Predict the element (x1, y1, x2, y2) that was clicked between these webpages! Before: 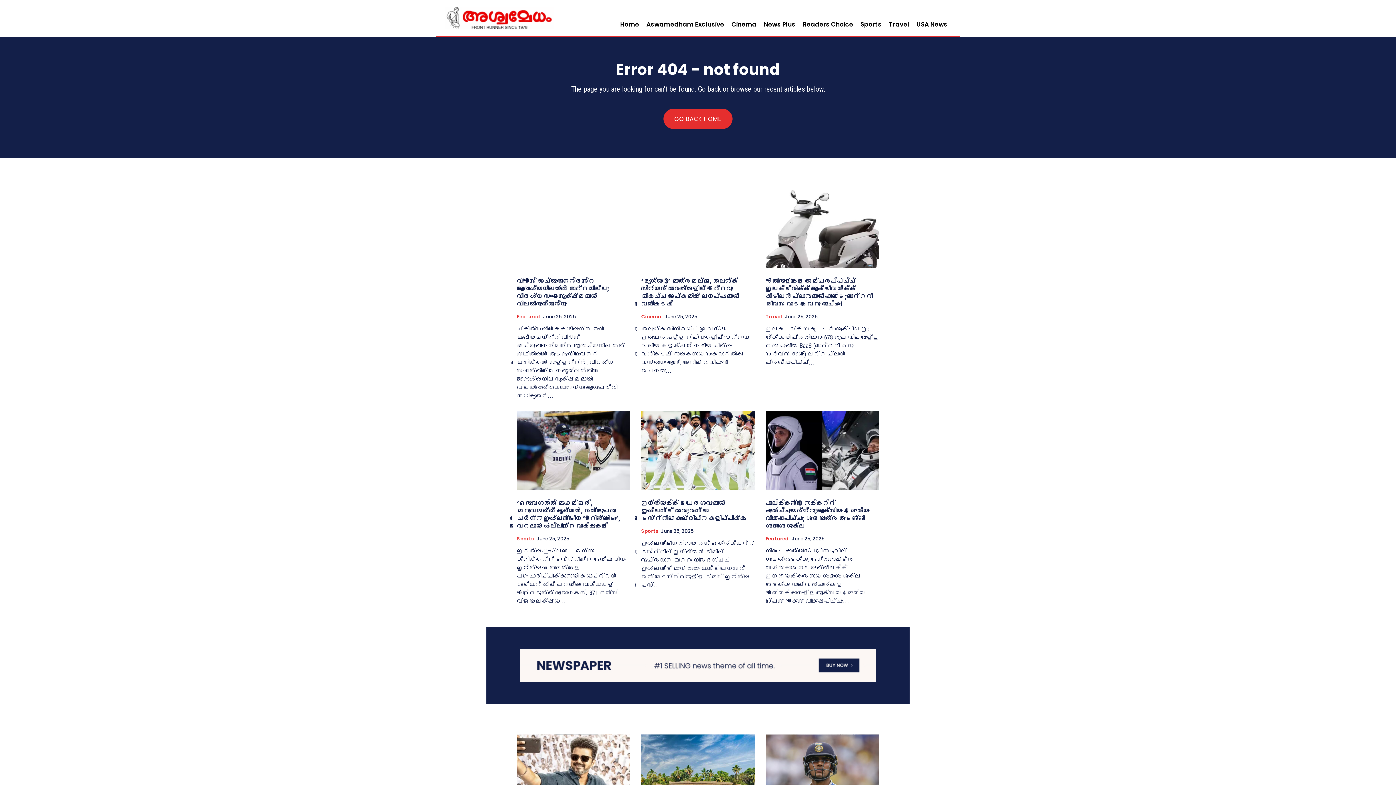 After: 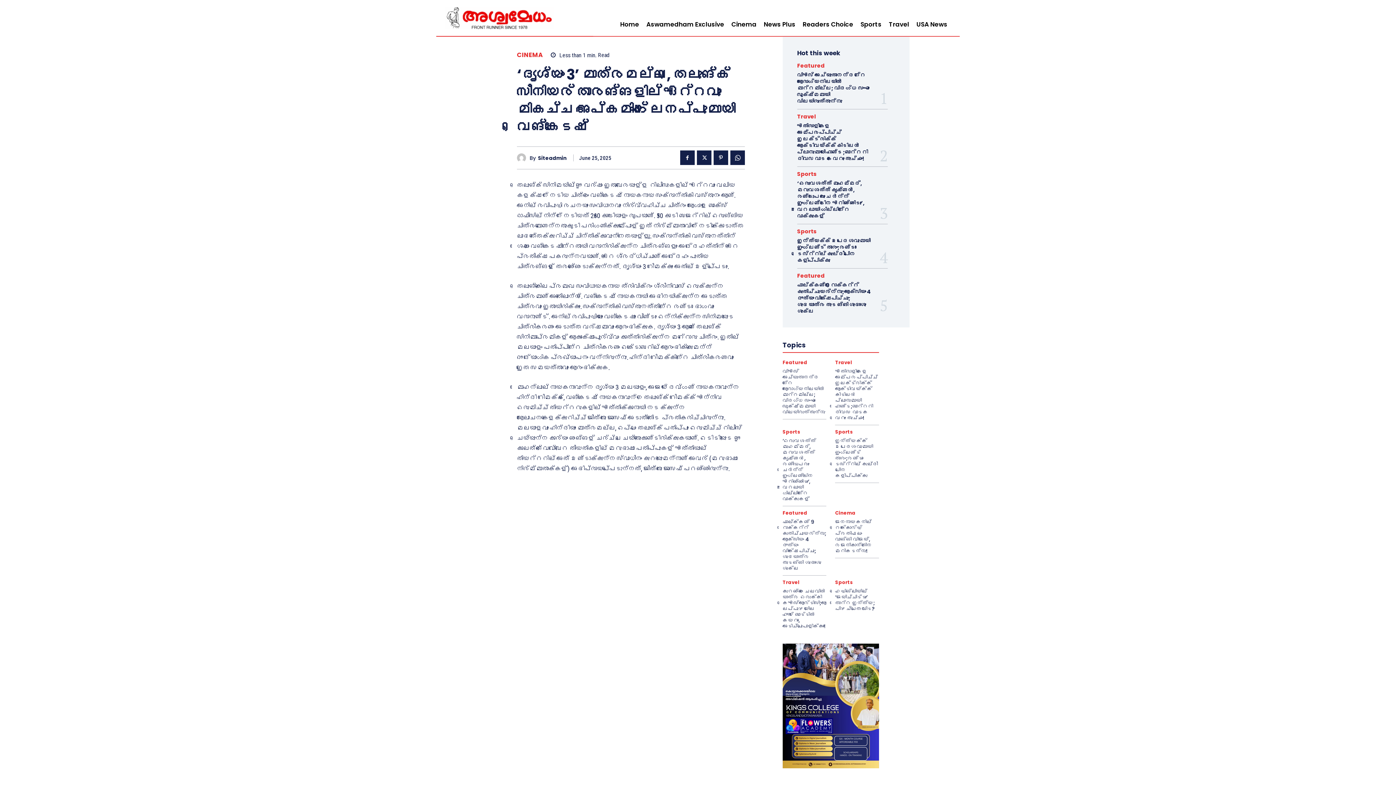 Action: bbox: (641, 188, 754, 268)